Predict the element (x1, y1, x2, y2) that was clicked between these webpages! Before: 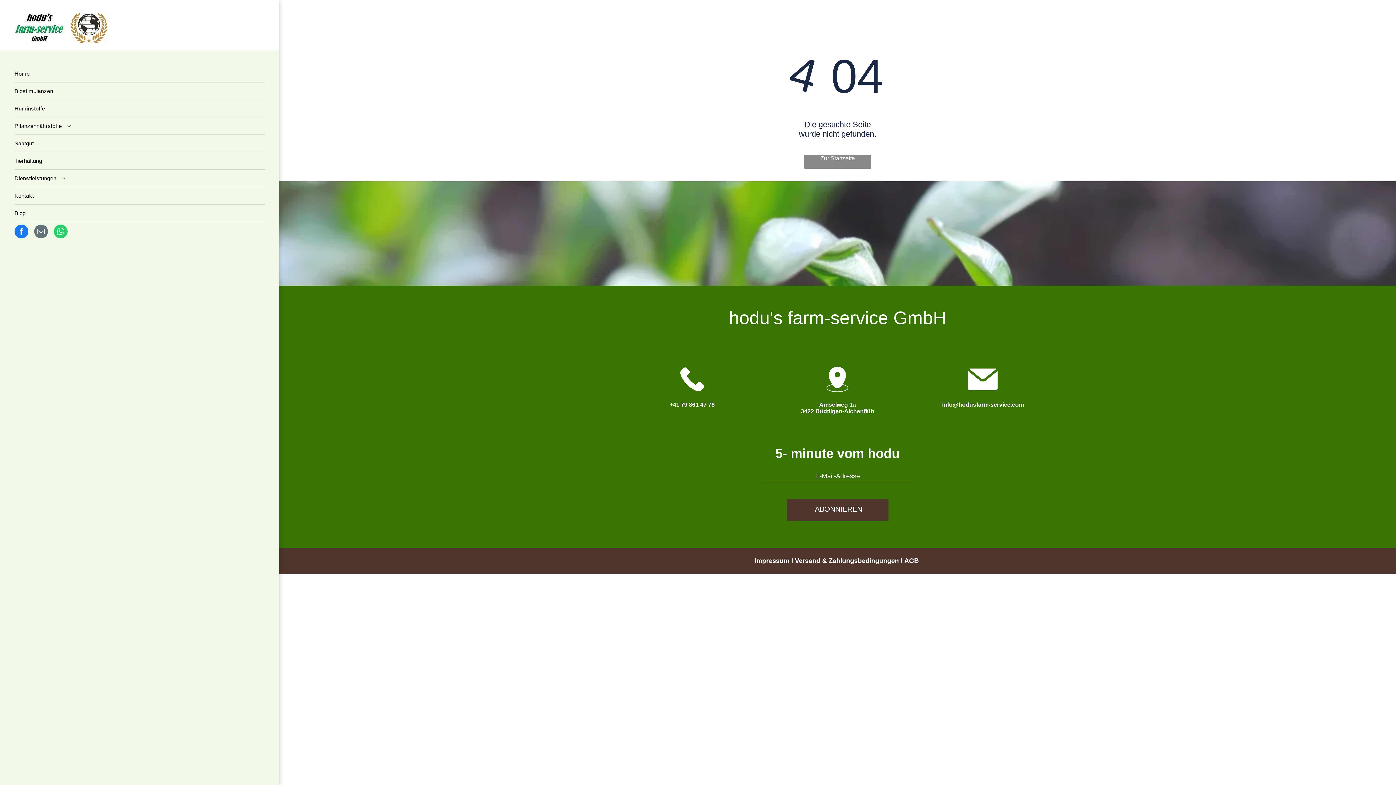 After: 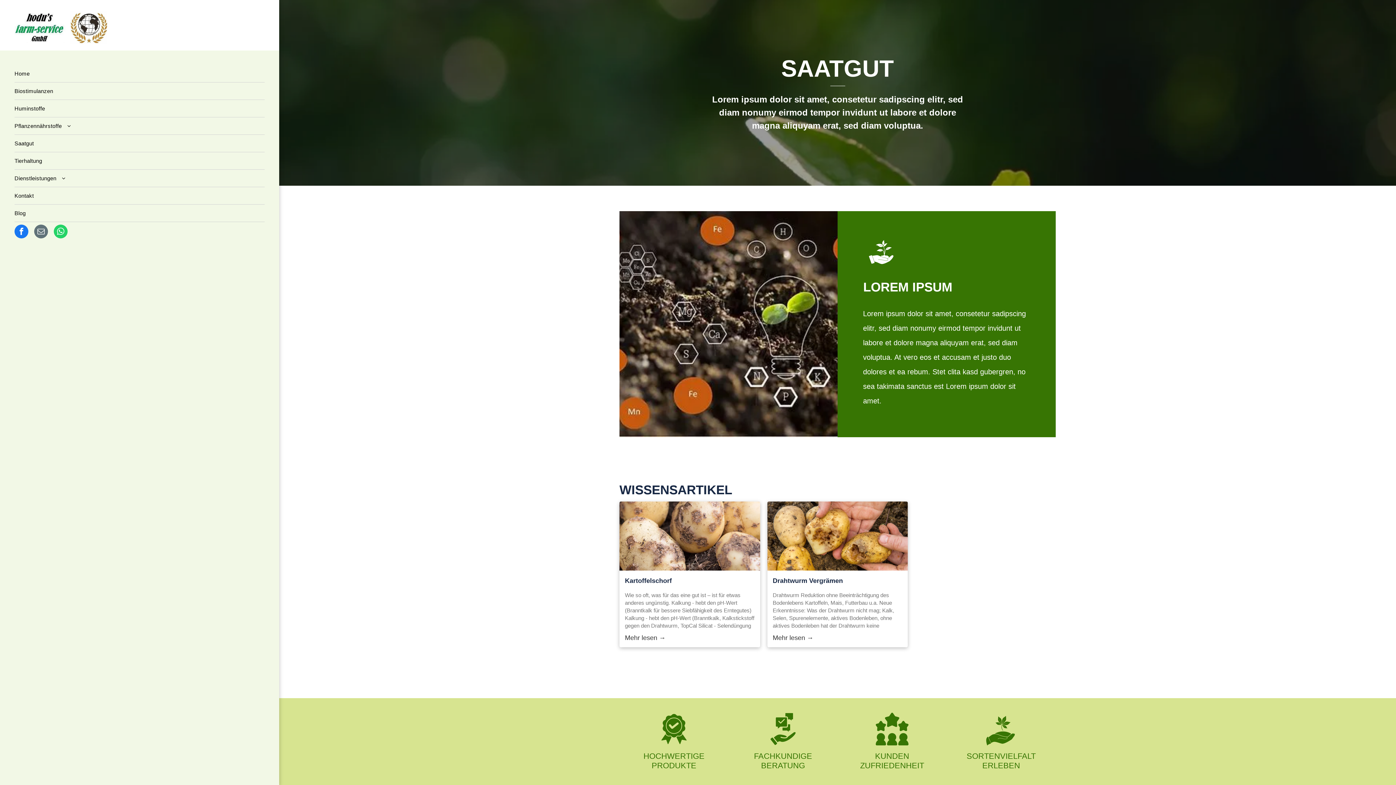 Action: bbox: (14, 134, 264, 151) label: Saatgut